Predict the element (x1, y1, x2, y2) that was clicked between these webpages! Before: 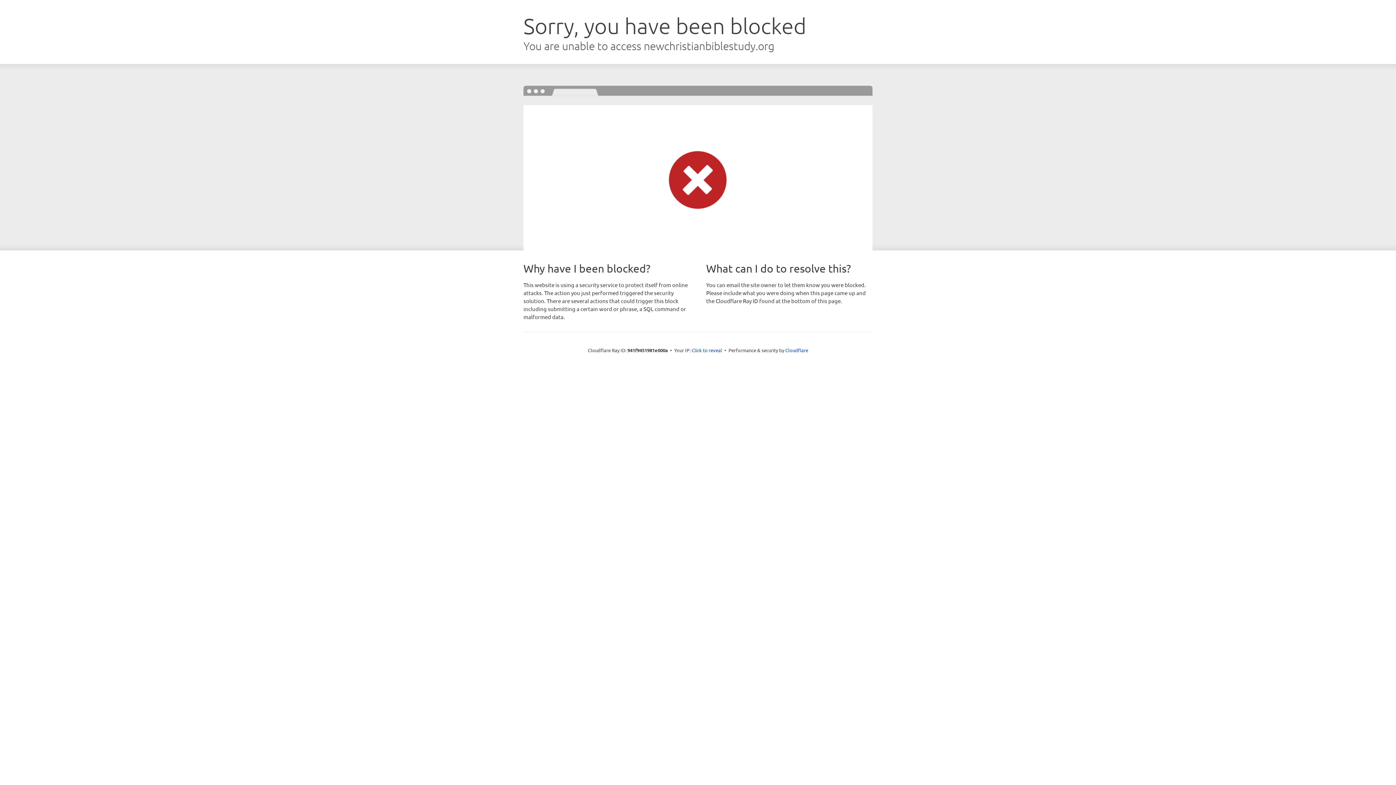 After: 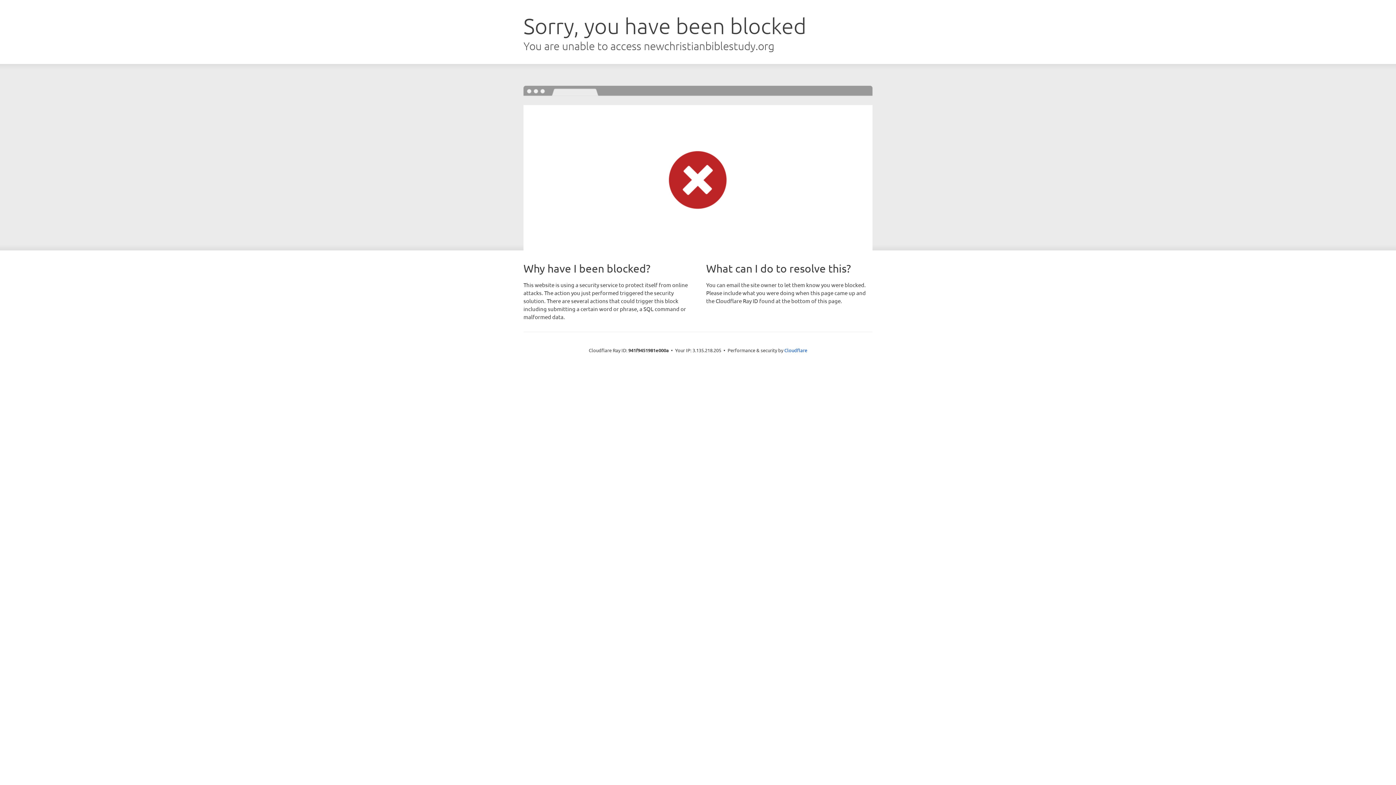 Action: label: Click to reveal bbox: (691, 346, 722, 353)